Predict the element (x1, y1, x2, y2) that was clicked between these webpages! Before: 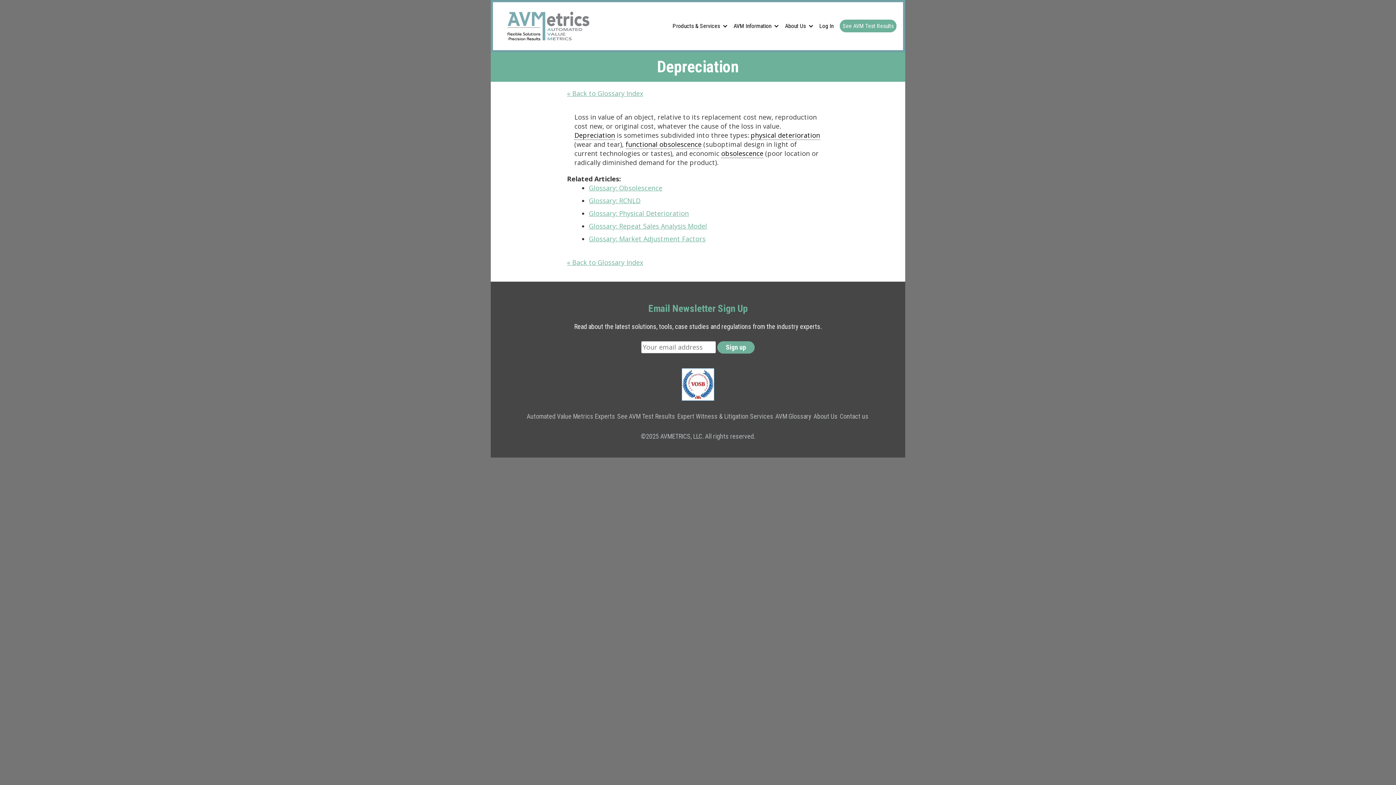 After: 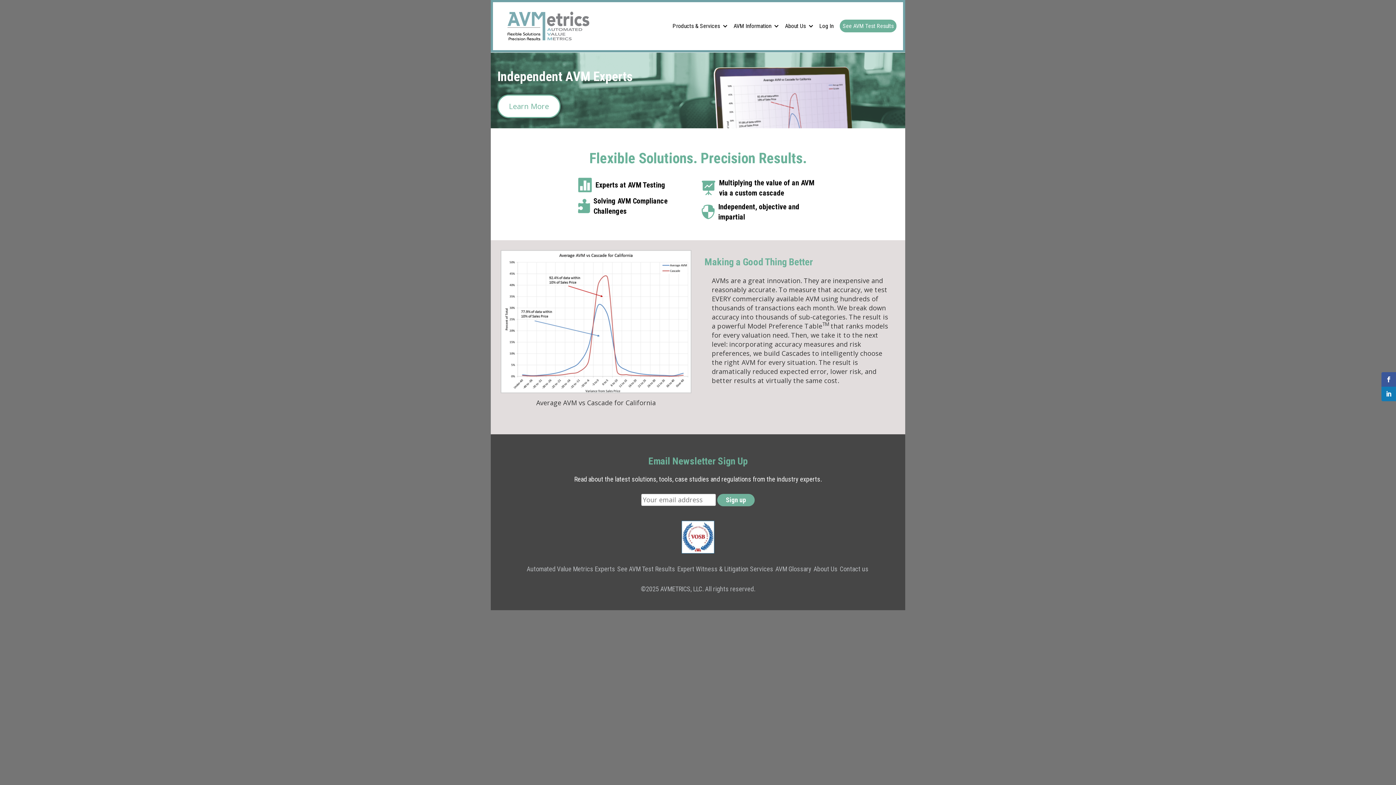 Action: bbox: (507, 11, 589, 40)